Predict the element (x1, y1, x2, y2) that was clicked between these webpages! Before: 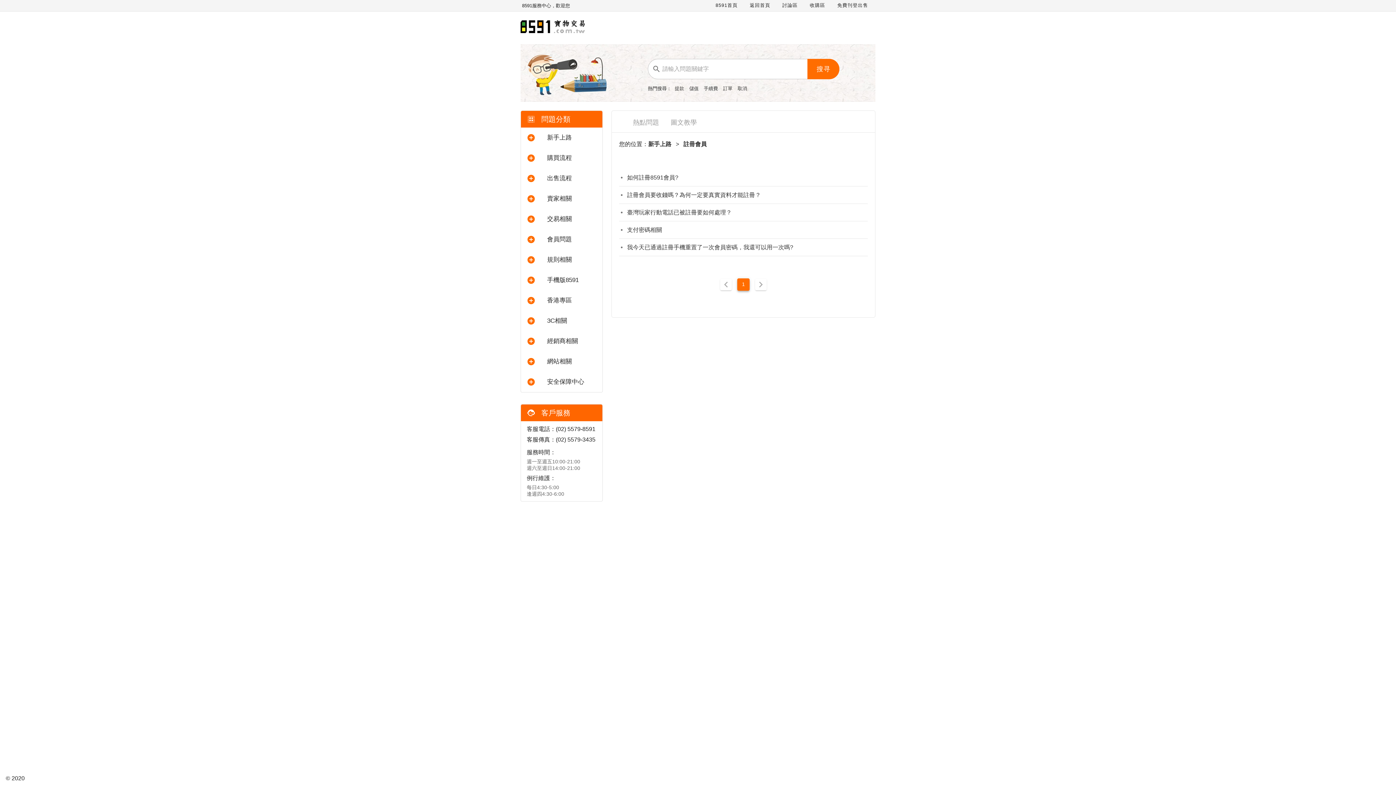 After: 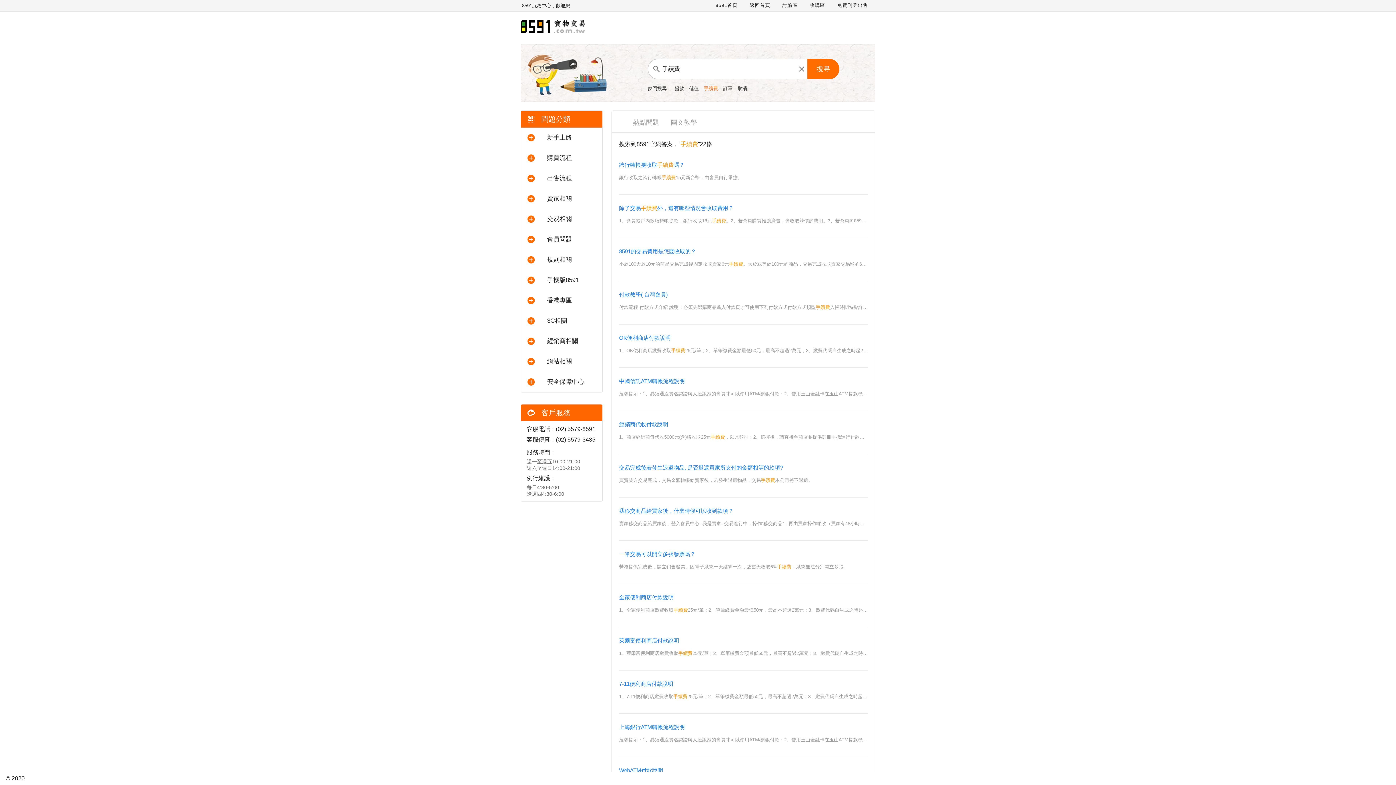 Action: bbox: (702, 85, 721, 91) label: 手續費 